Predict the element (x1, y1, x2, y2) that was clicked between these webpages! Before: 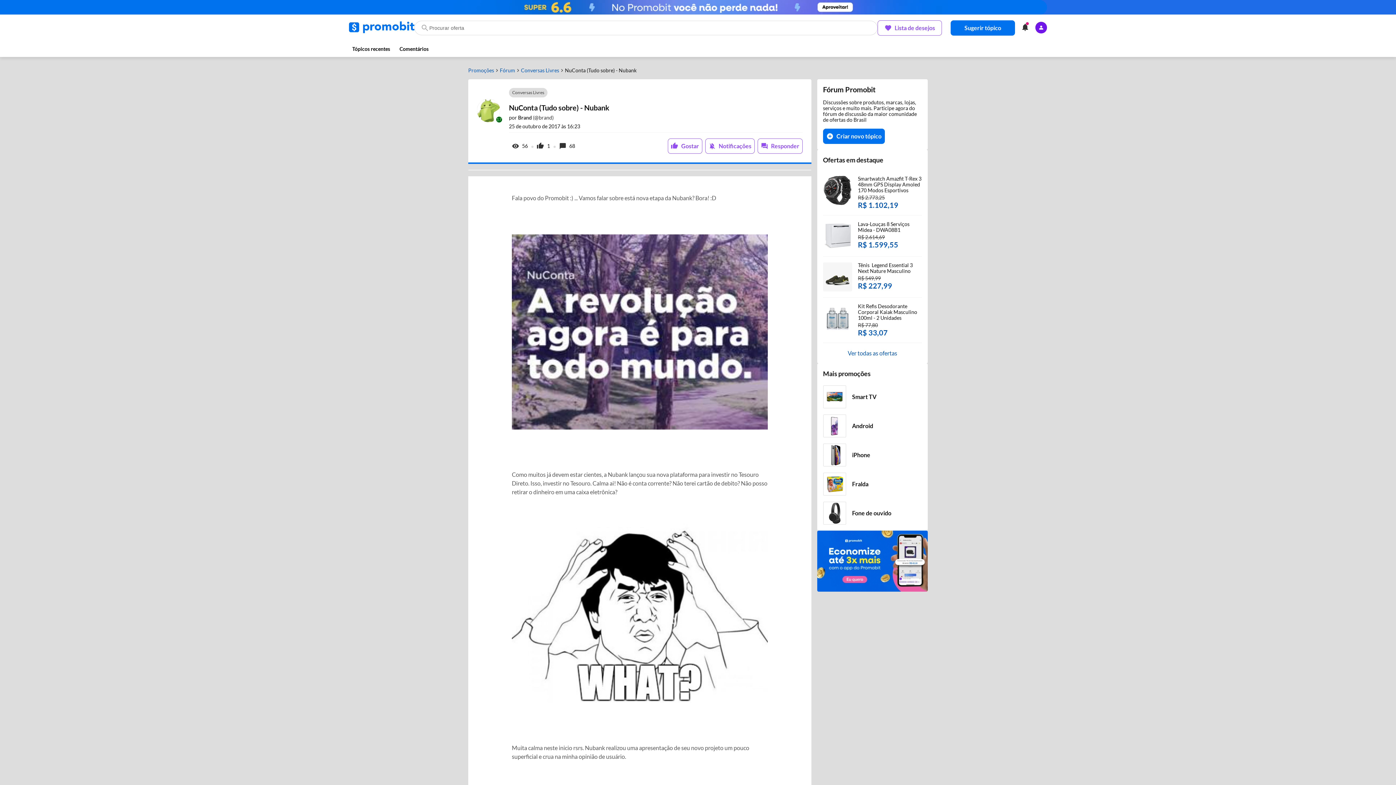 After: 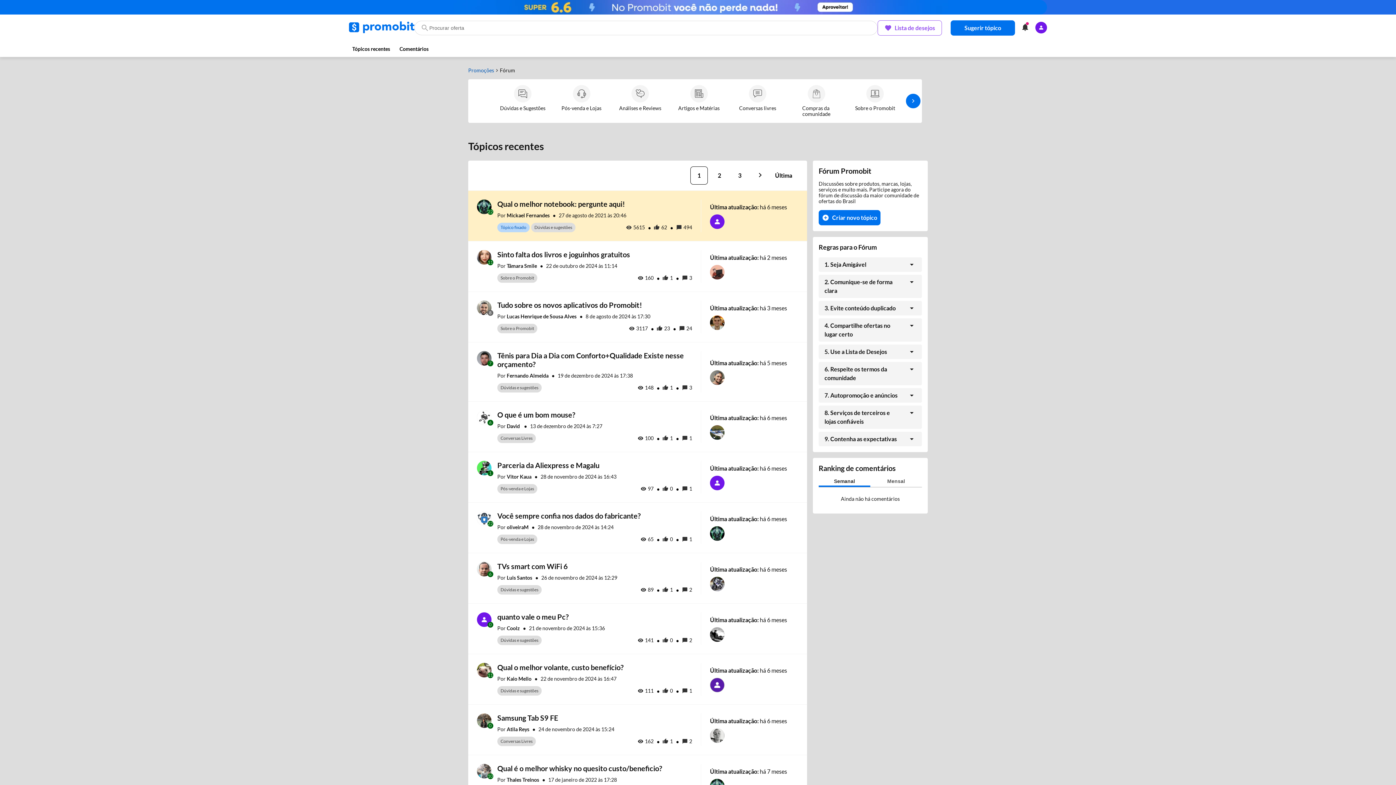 Action: bbox: (500, 67, 515, 73) label: Fórum